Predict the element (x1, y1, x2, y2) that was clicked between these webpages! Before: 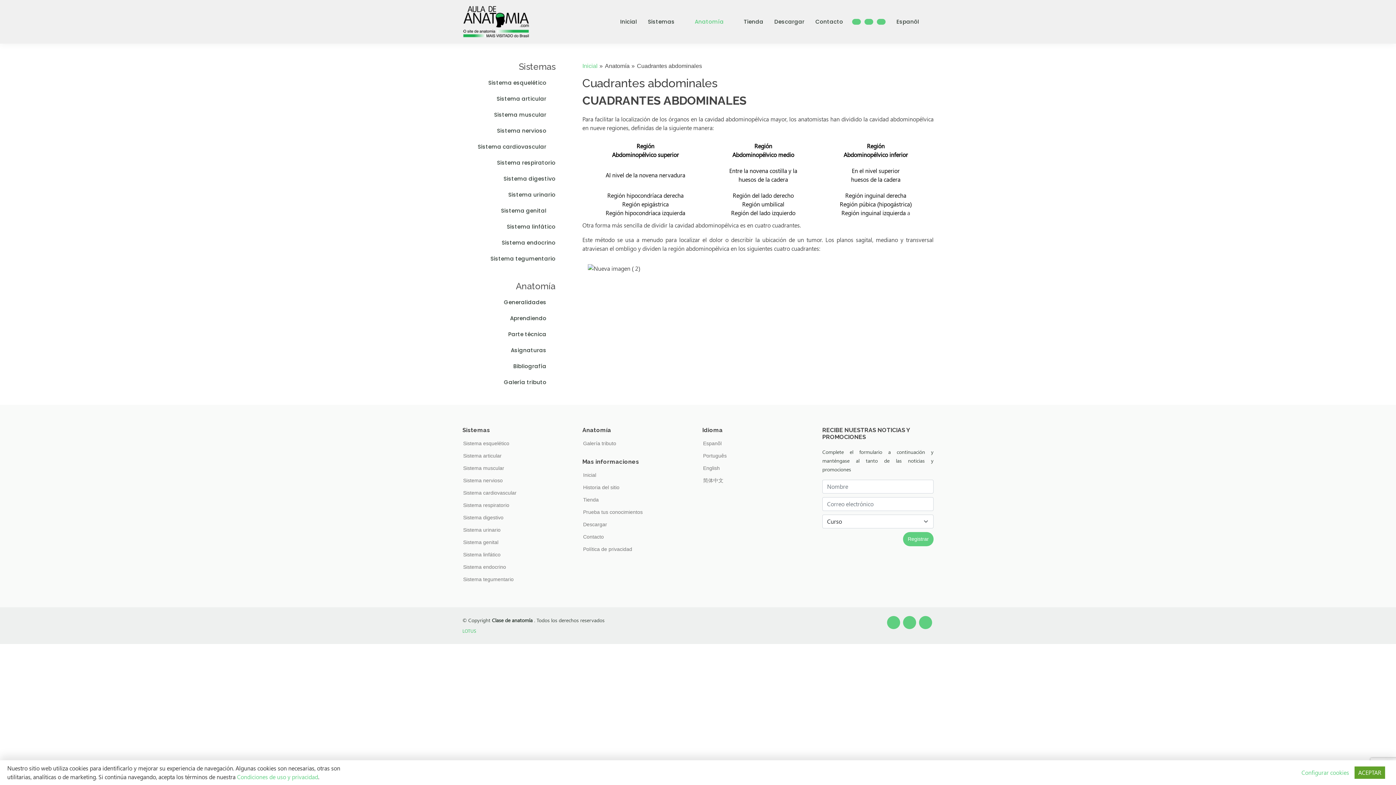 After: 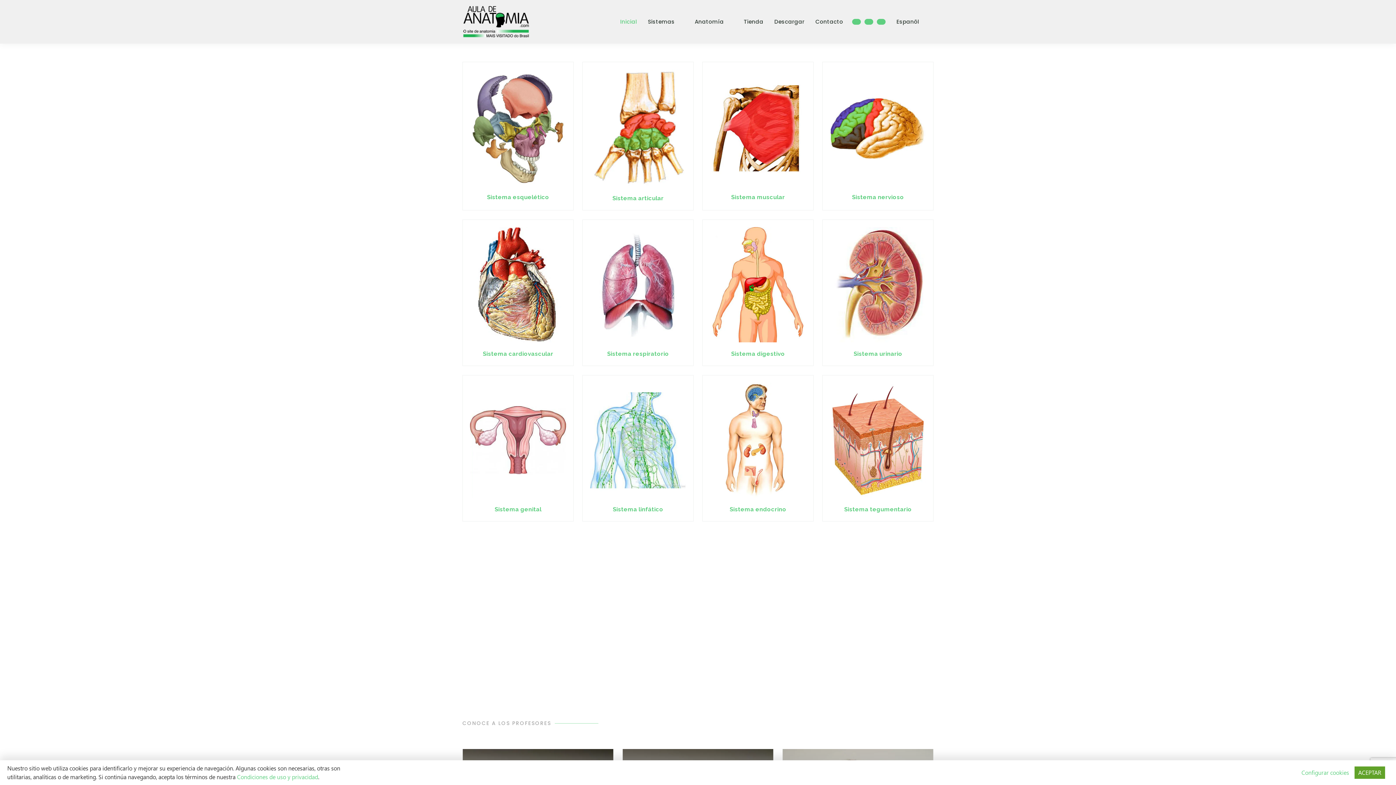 Action: bbox: (609, 13, 637, 29) label: Inicial